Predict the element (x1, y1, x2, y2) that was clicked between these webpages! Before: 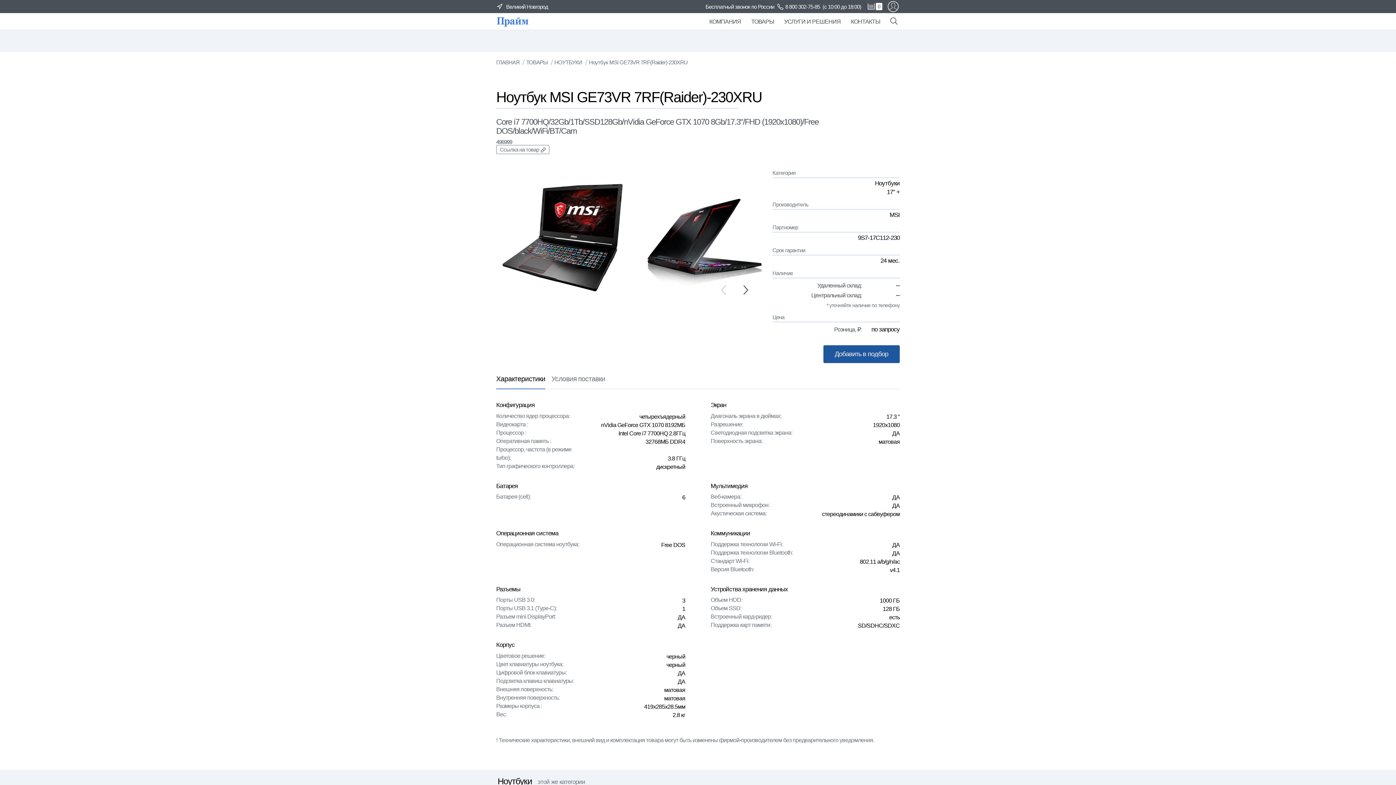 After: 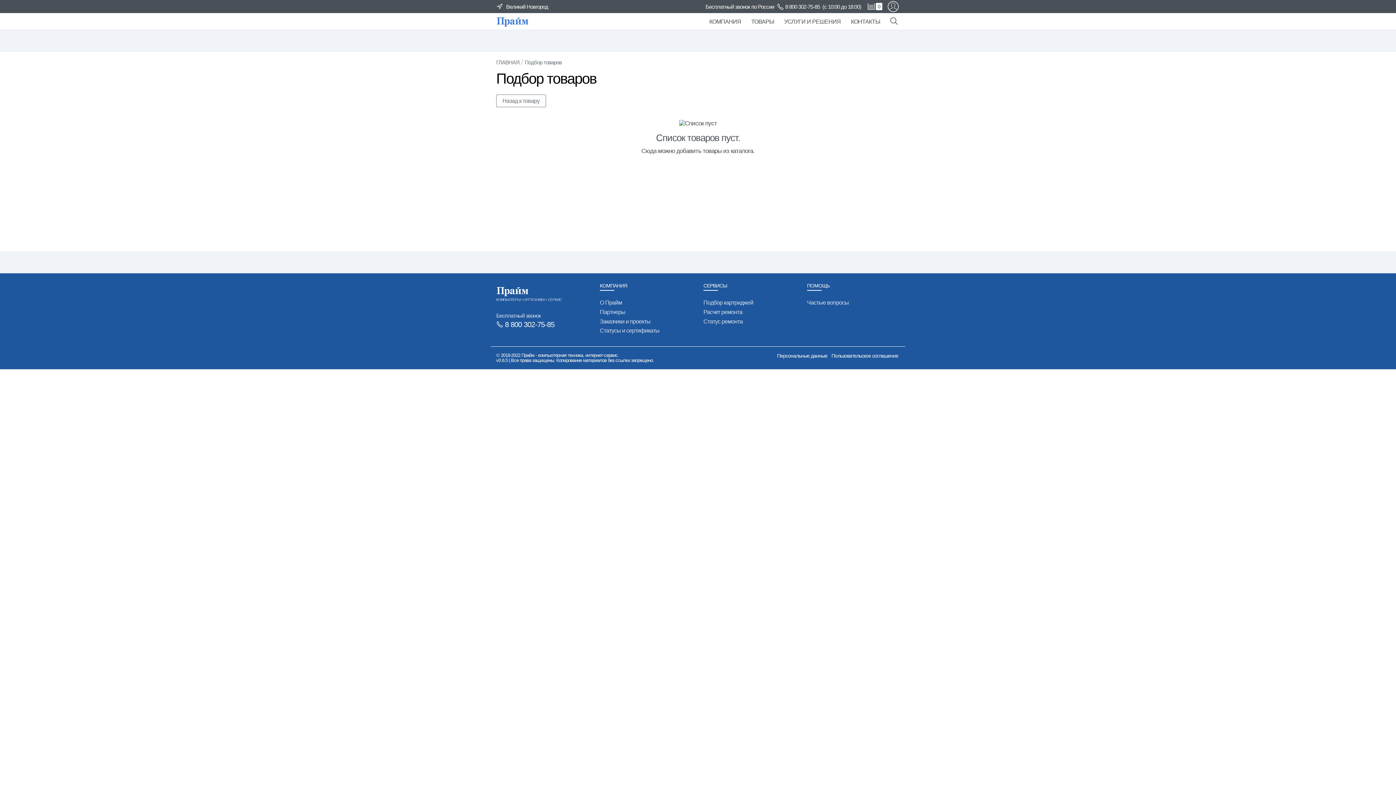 Action: bbox: (867, 0, 874, 13)